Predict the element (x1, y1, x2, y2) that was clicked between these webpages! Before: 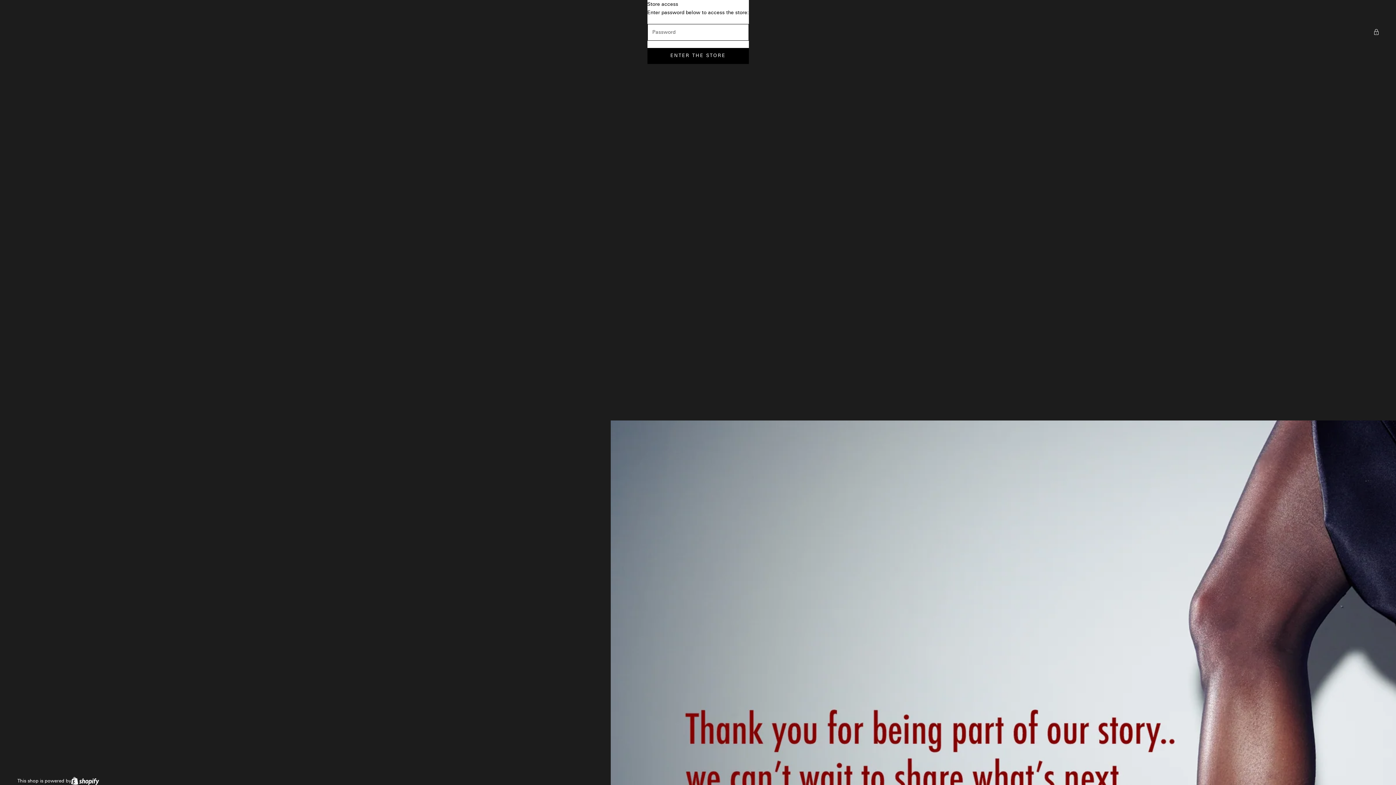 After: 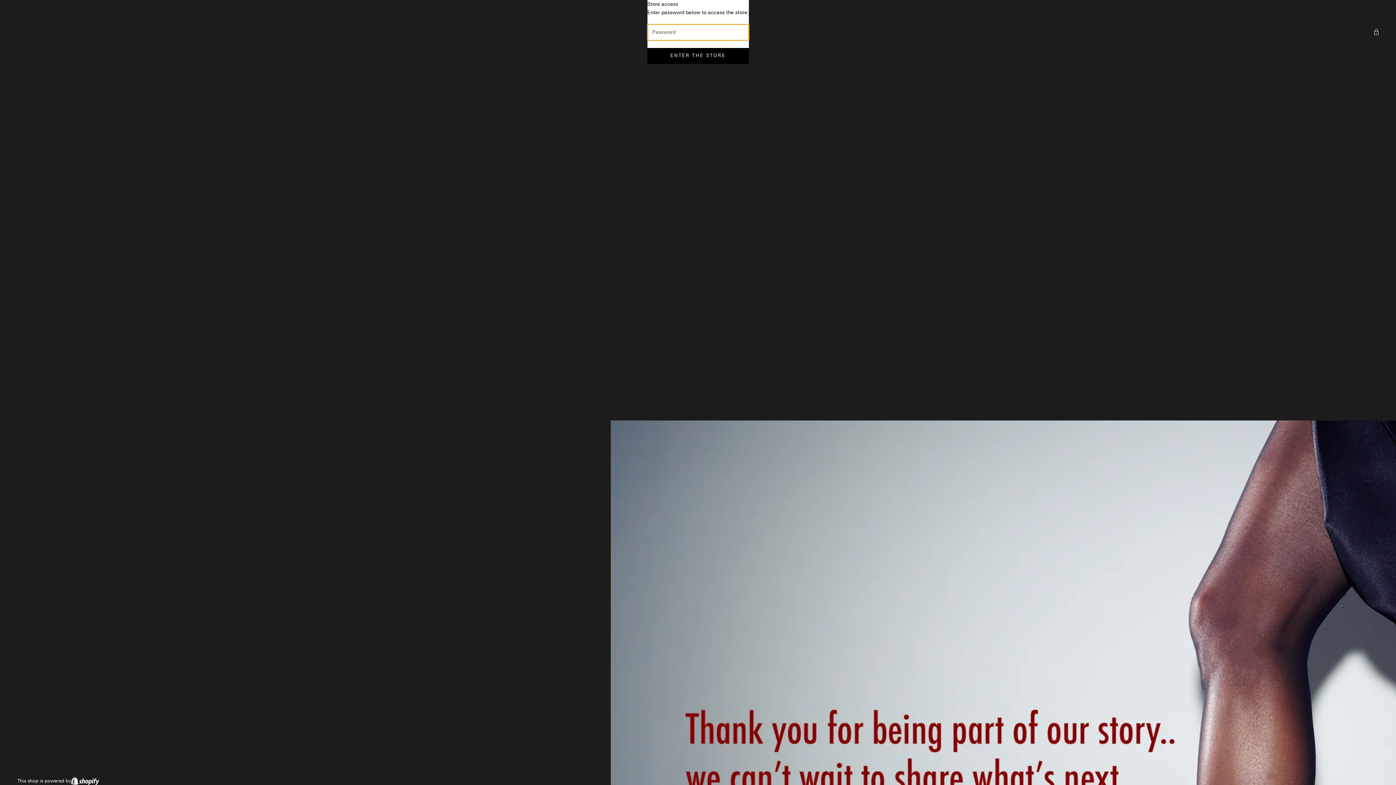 Action: bbox: (647, 47, 748, 63) label: ENTER THE STORE